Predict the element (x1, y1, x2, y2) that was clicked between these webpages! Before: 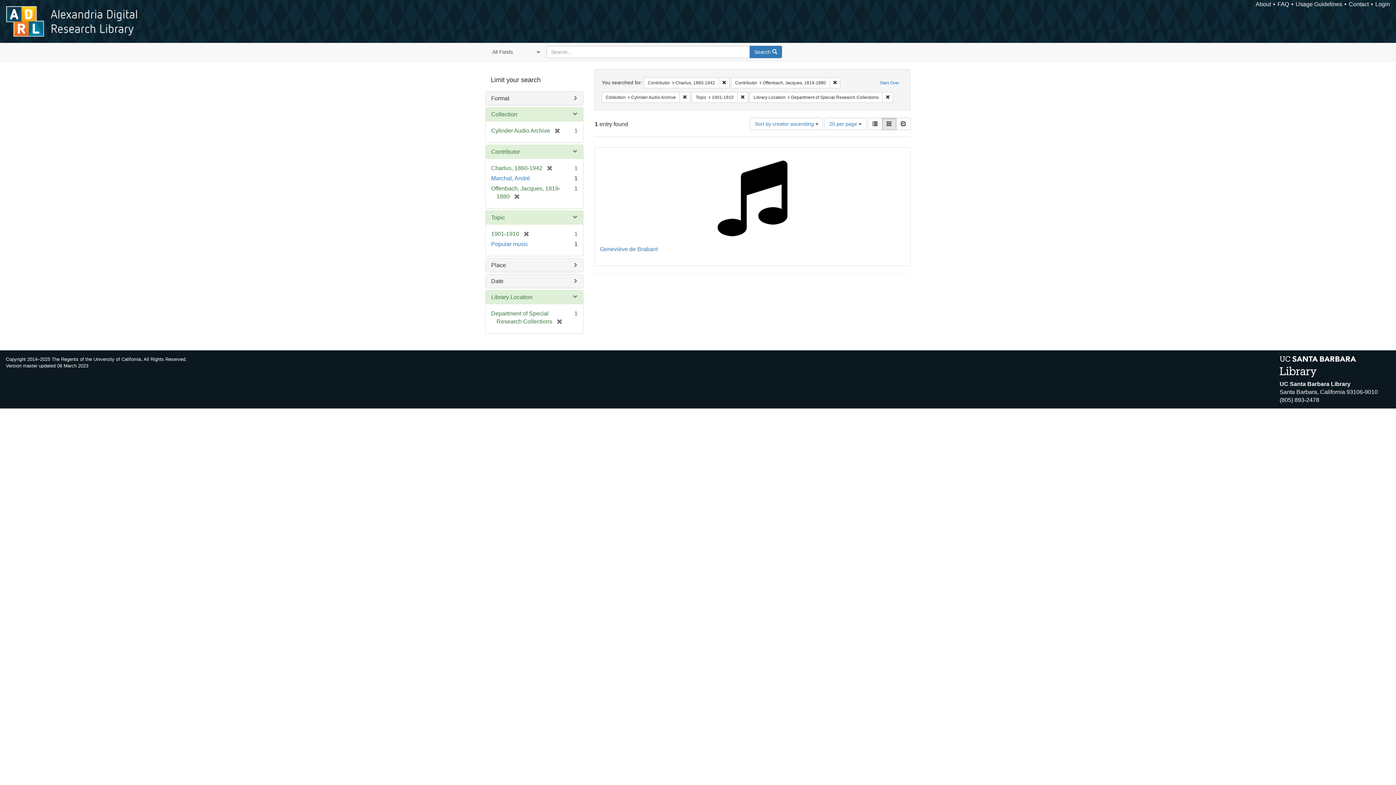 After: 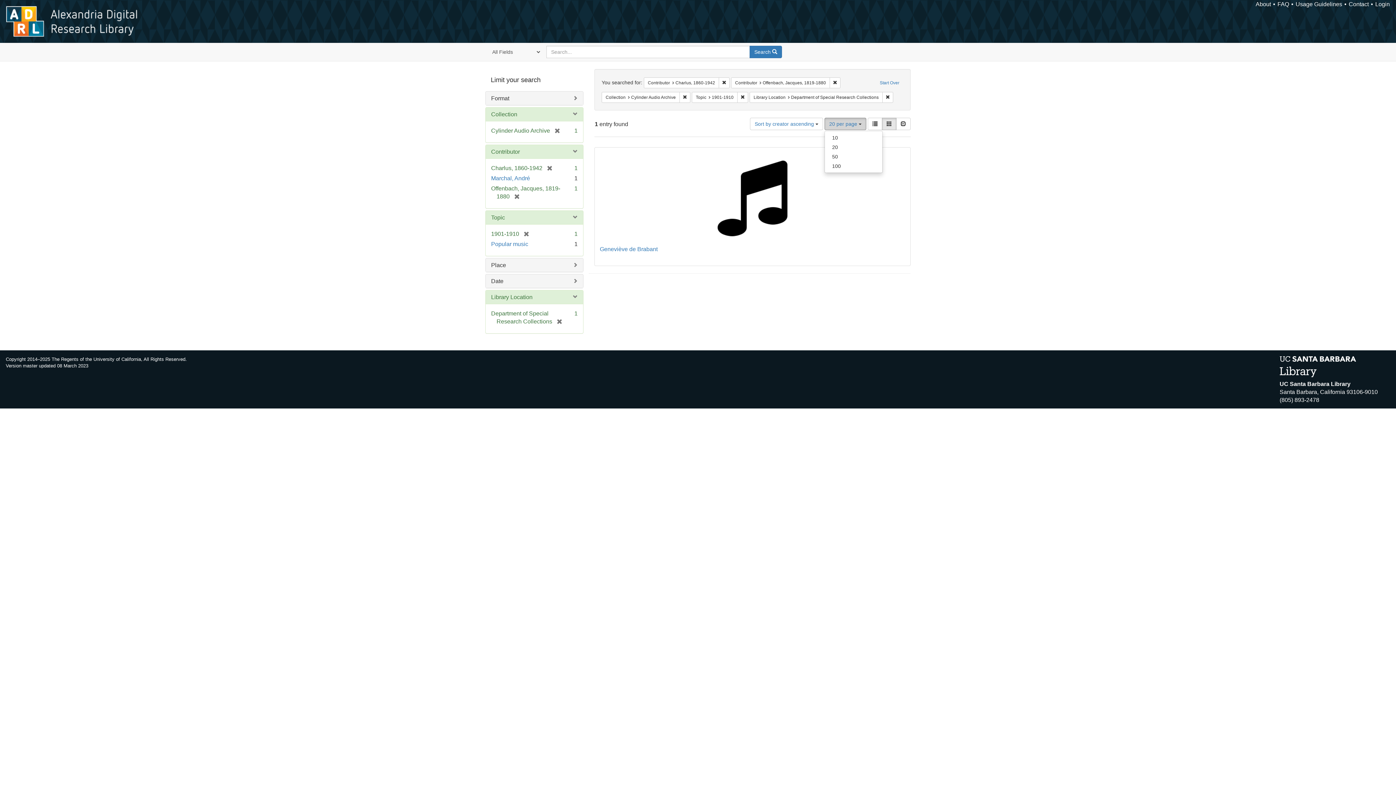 Action: bbox: (824, 117, 866, 130) label: 20 per page 